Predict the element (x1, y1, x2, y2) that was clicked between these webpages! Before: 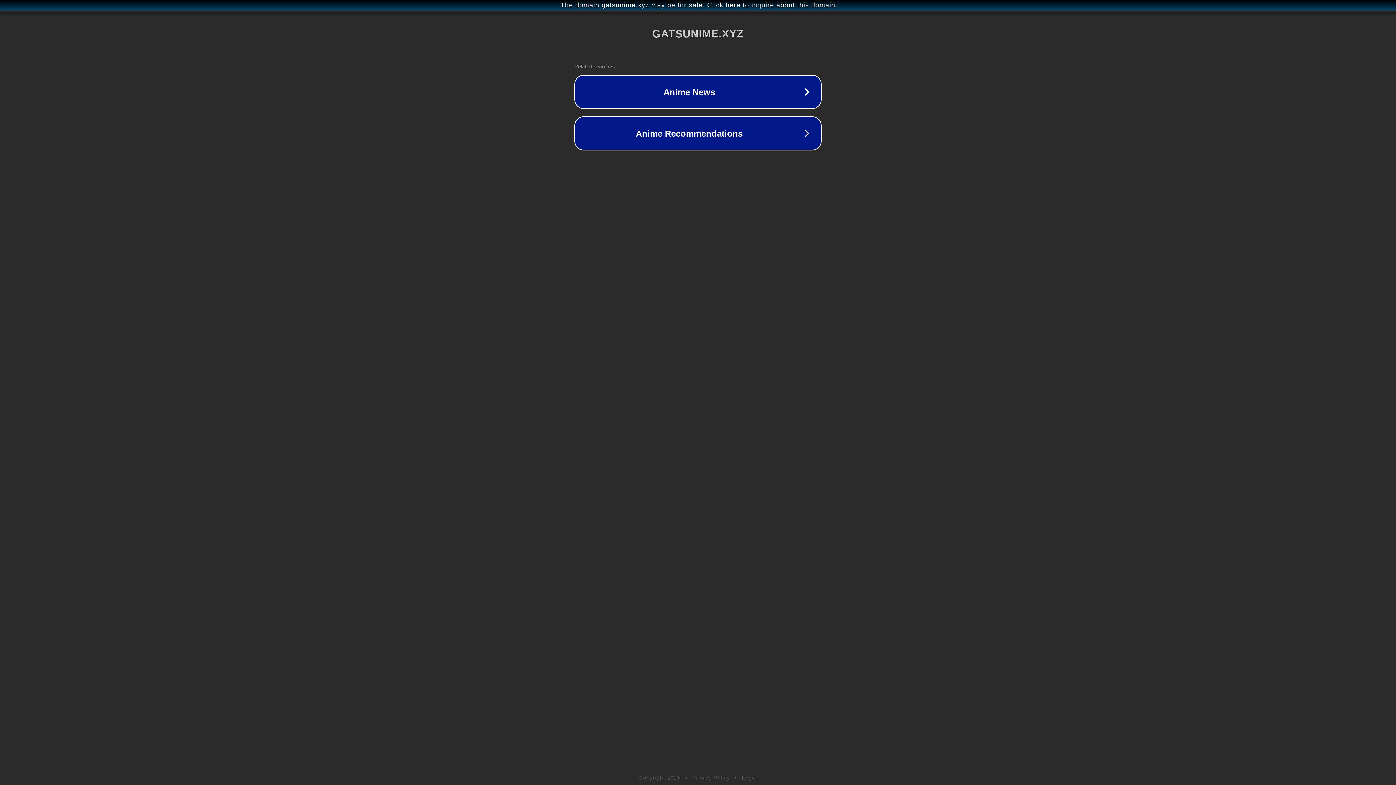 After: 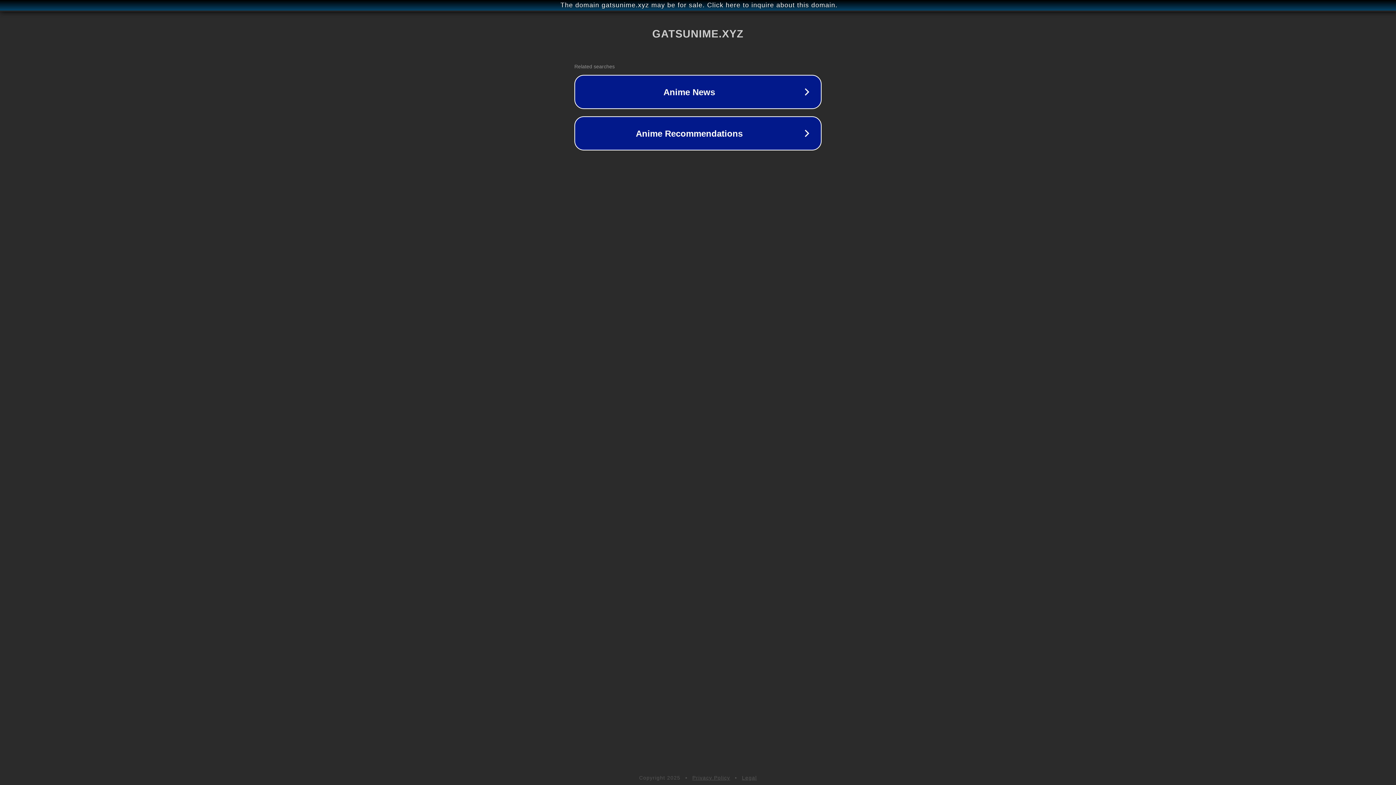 Action: bbox: (692, 775, 730, 781) label: Privacy Policy